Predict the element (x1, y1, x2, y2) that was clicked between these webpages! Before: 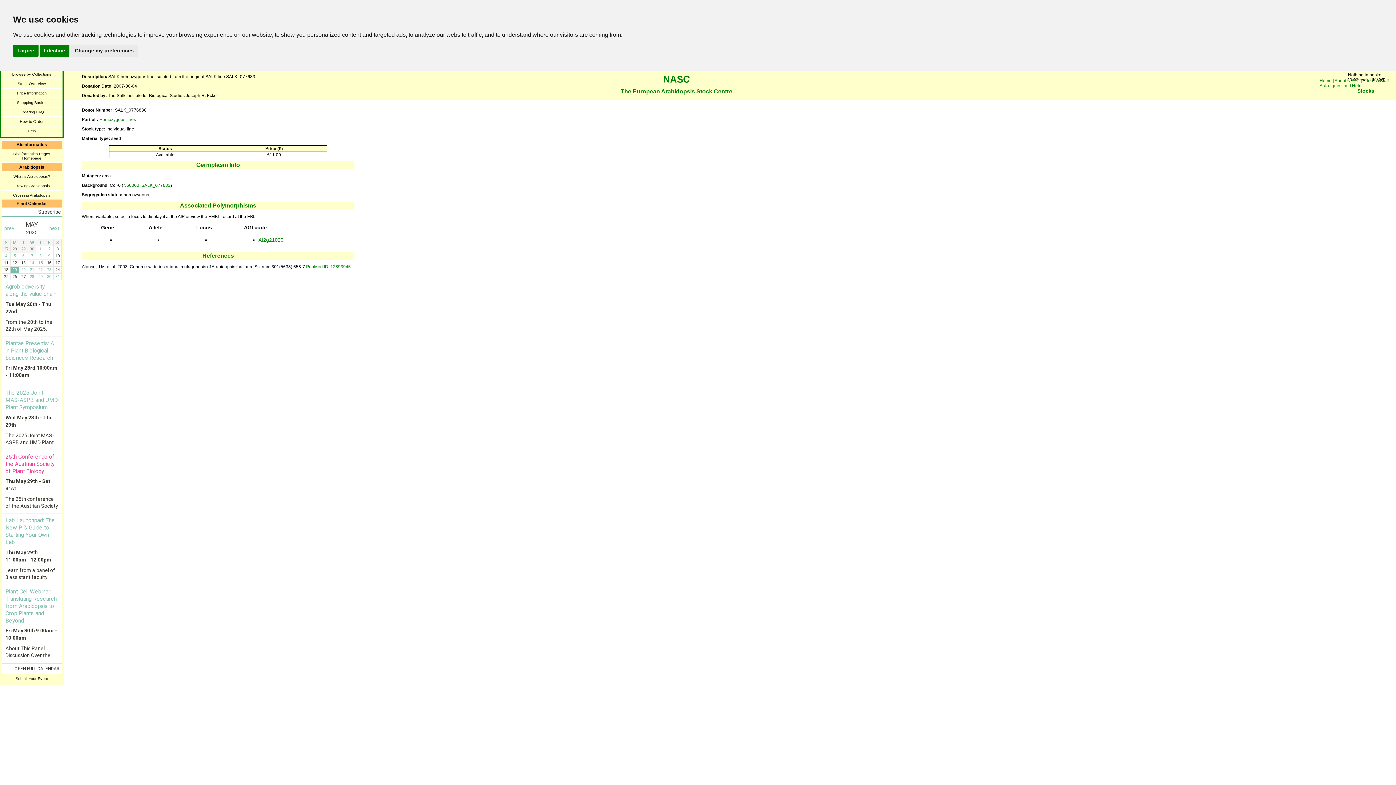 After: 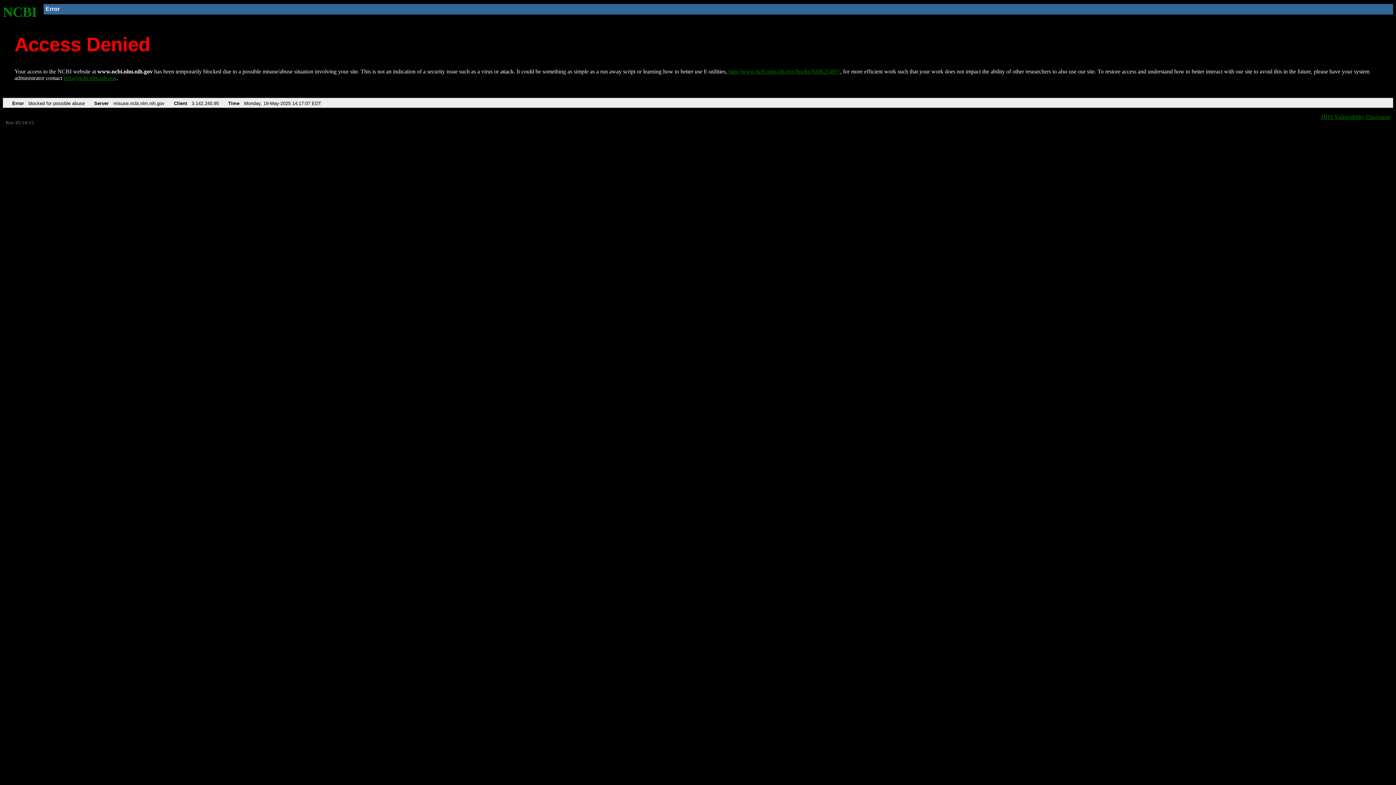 Action: label: PubMed ID: 12893945. bbox: (306, 264, 352, 269)